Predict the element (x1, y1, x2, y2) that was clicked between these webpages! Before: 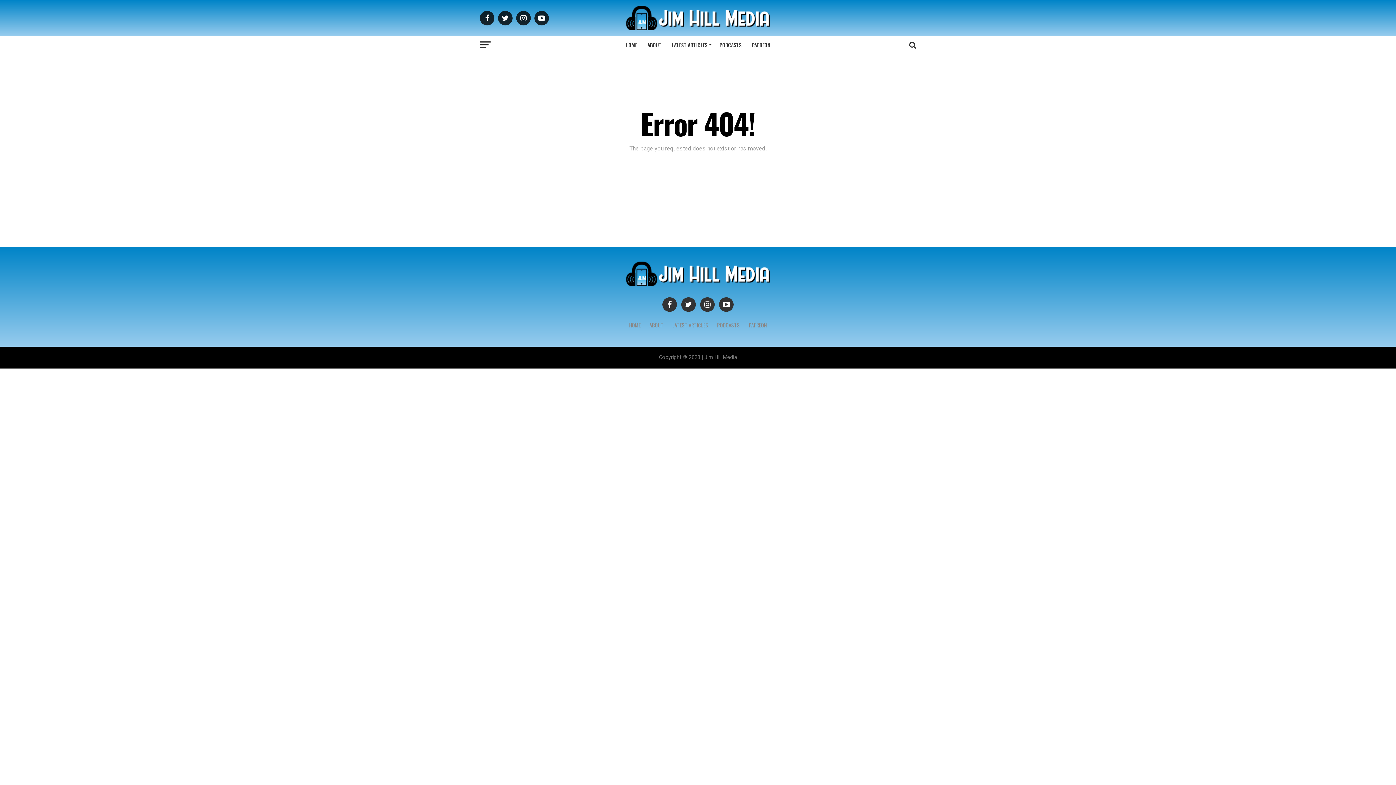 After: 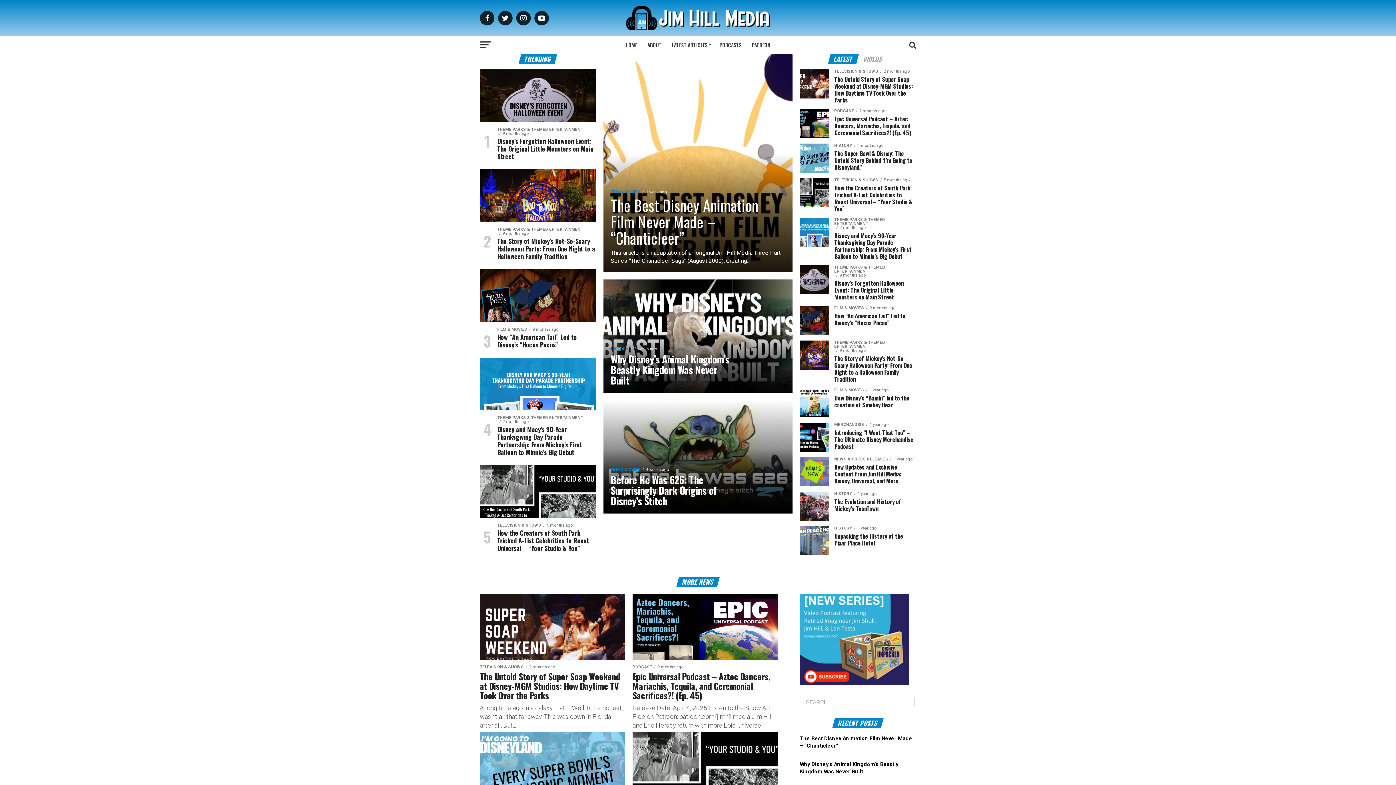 Action: label: HOME bbox: (621, 36, 641, 54)